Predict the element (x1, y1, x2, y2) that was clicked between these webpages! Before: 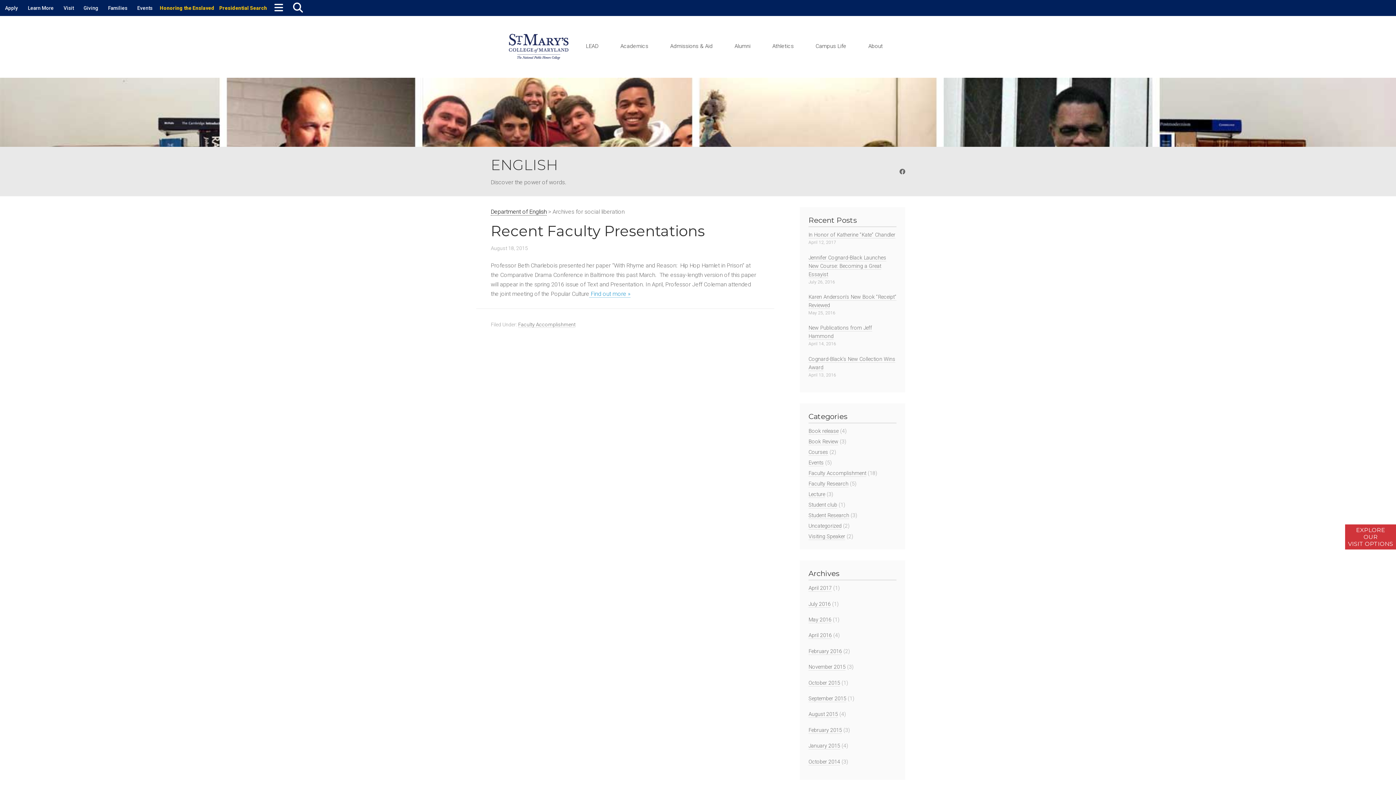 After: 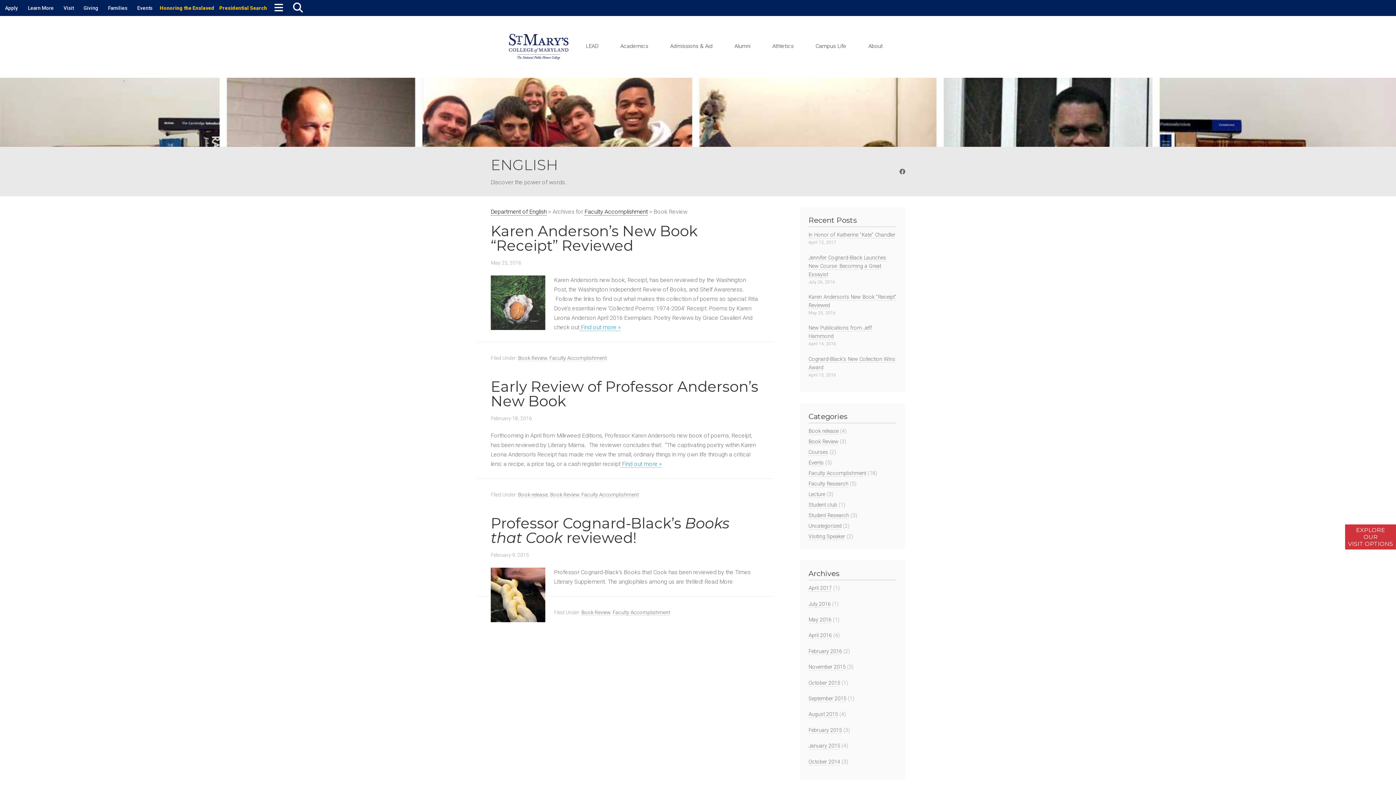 Action: label: Book Review bbox: (808, 438, 838, 445)